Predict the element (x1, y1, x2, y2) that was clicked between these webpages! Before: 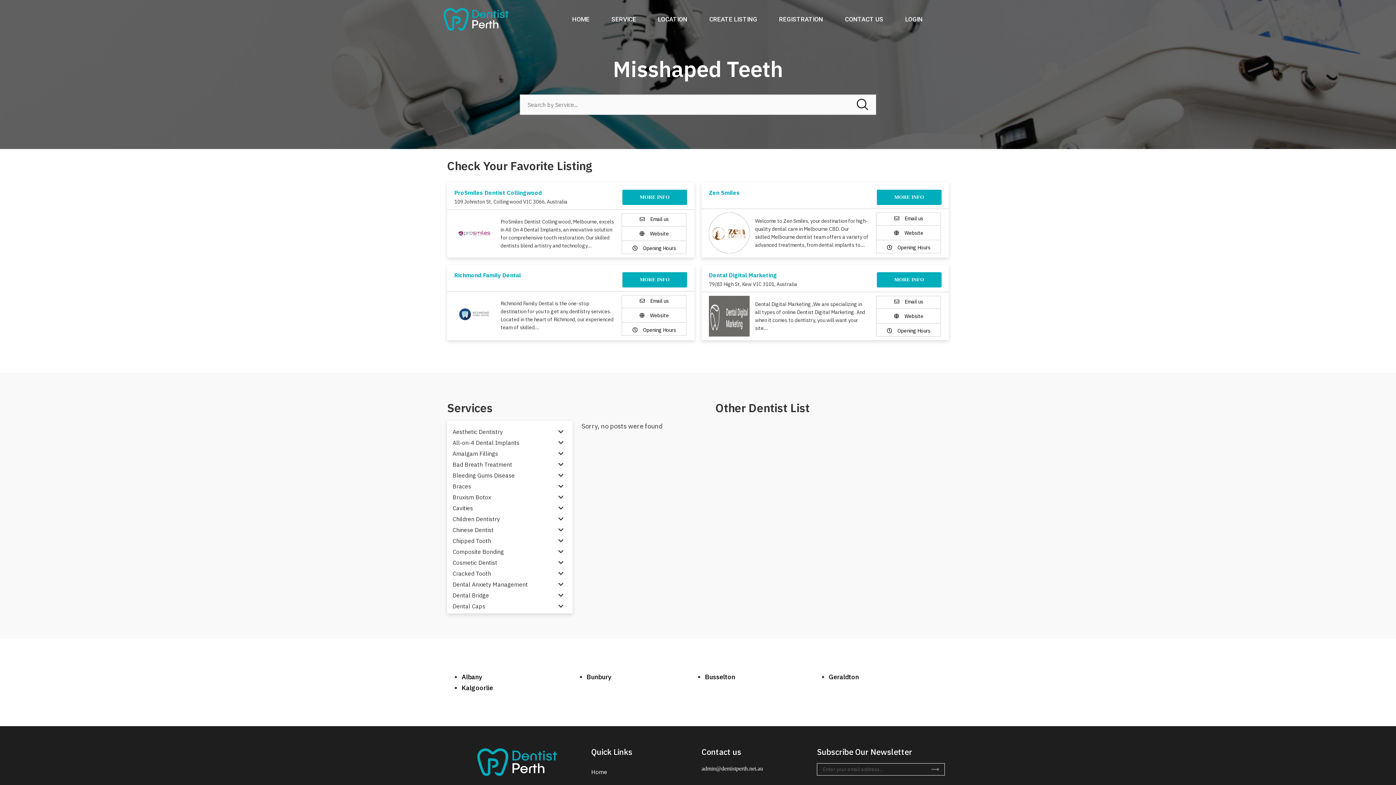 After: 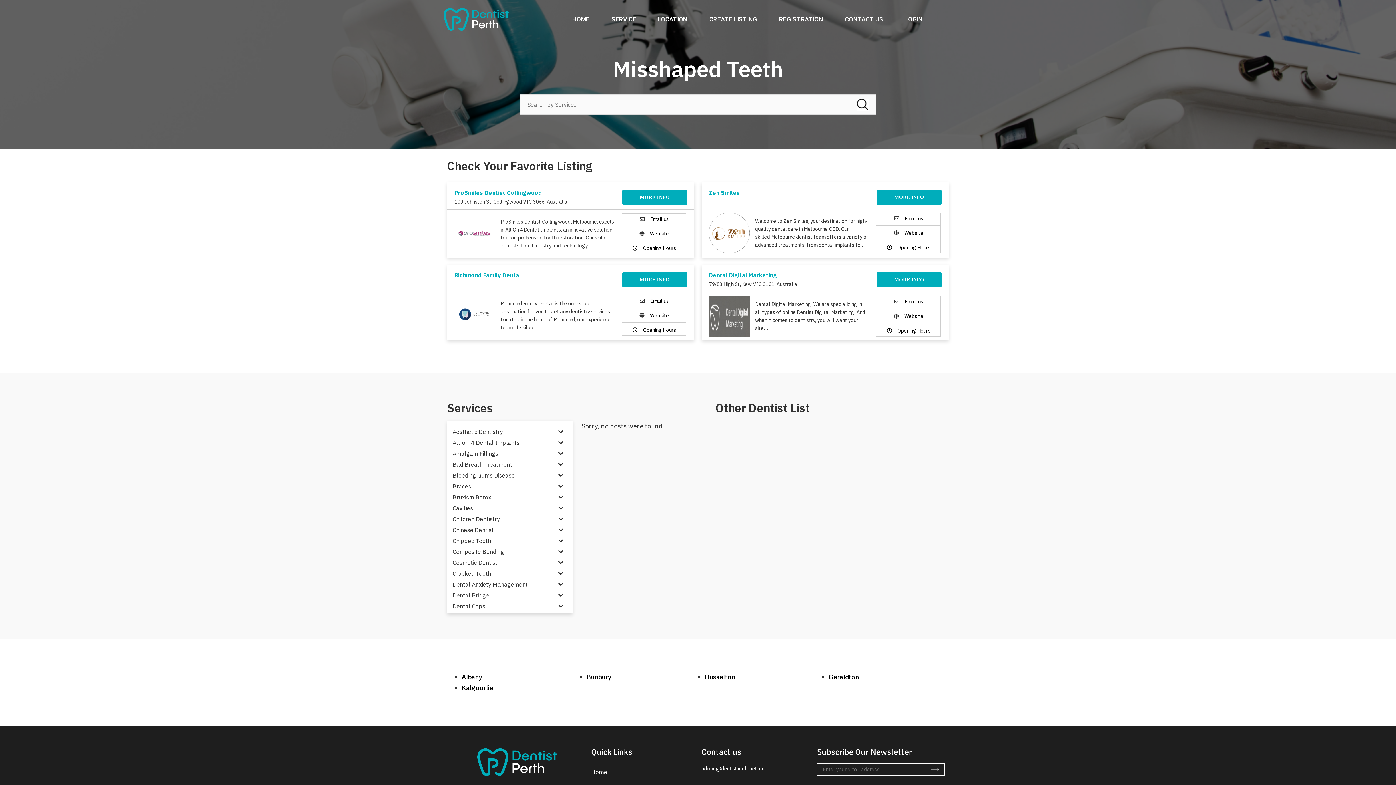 Action: label: admin@dentistperth.net.au bbox: (701, 763, 809, 774)